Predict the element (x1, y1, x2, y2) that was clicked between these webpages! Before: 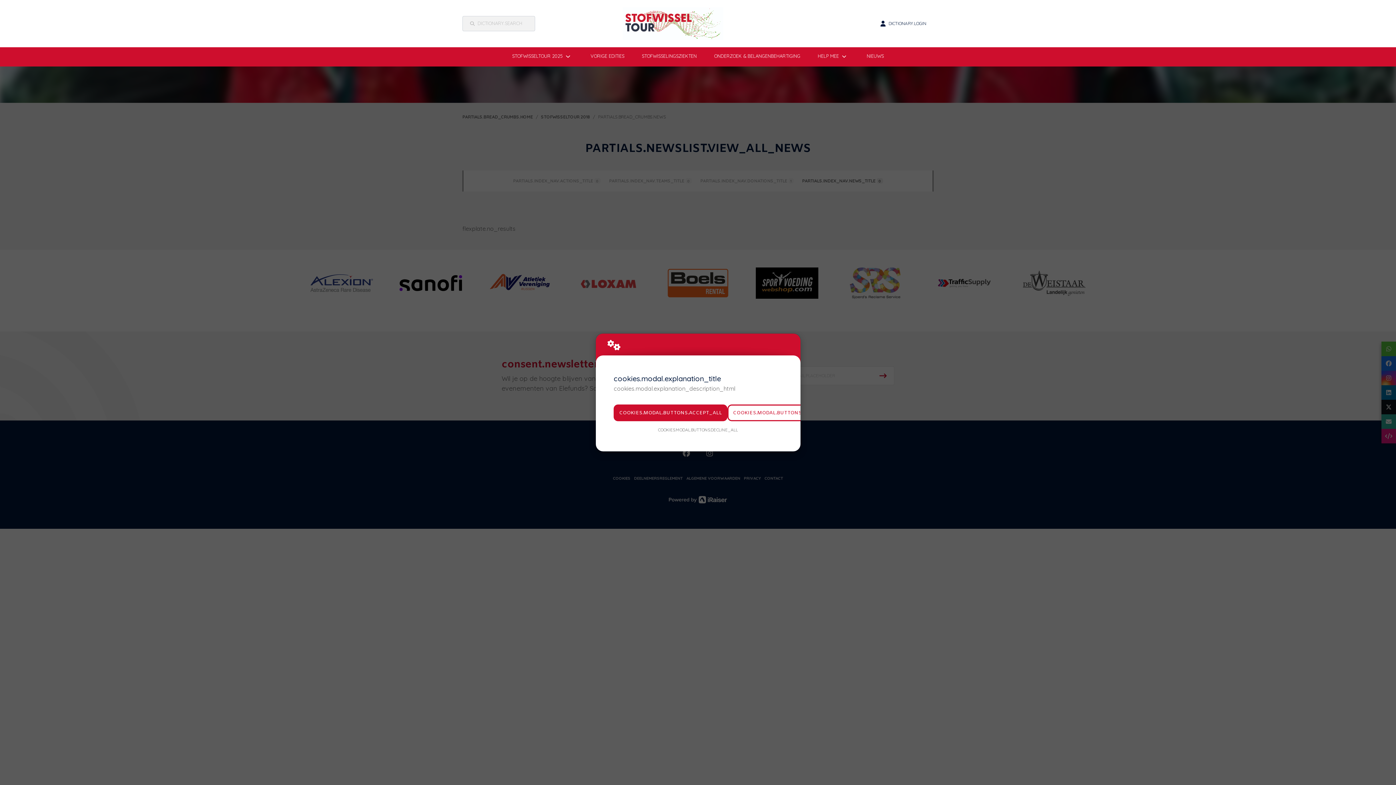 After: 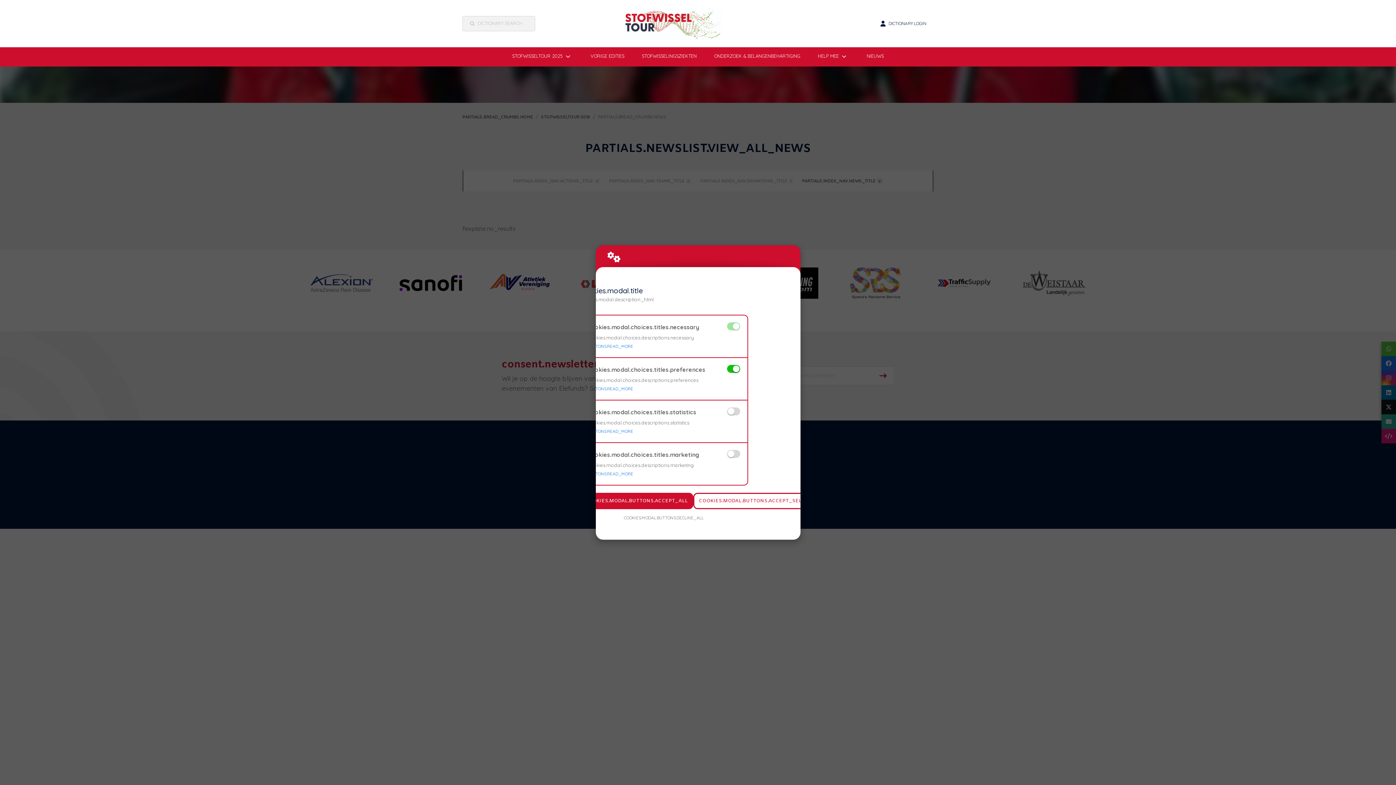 Action: bbox: (727, 404, 834, 421) label: COOKIES.MODAL.BUTTONS.SETTINGS